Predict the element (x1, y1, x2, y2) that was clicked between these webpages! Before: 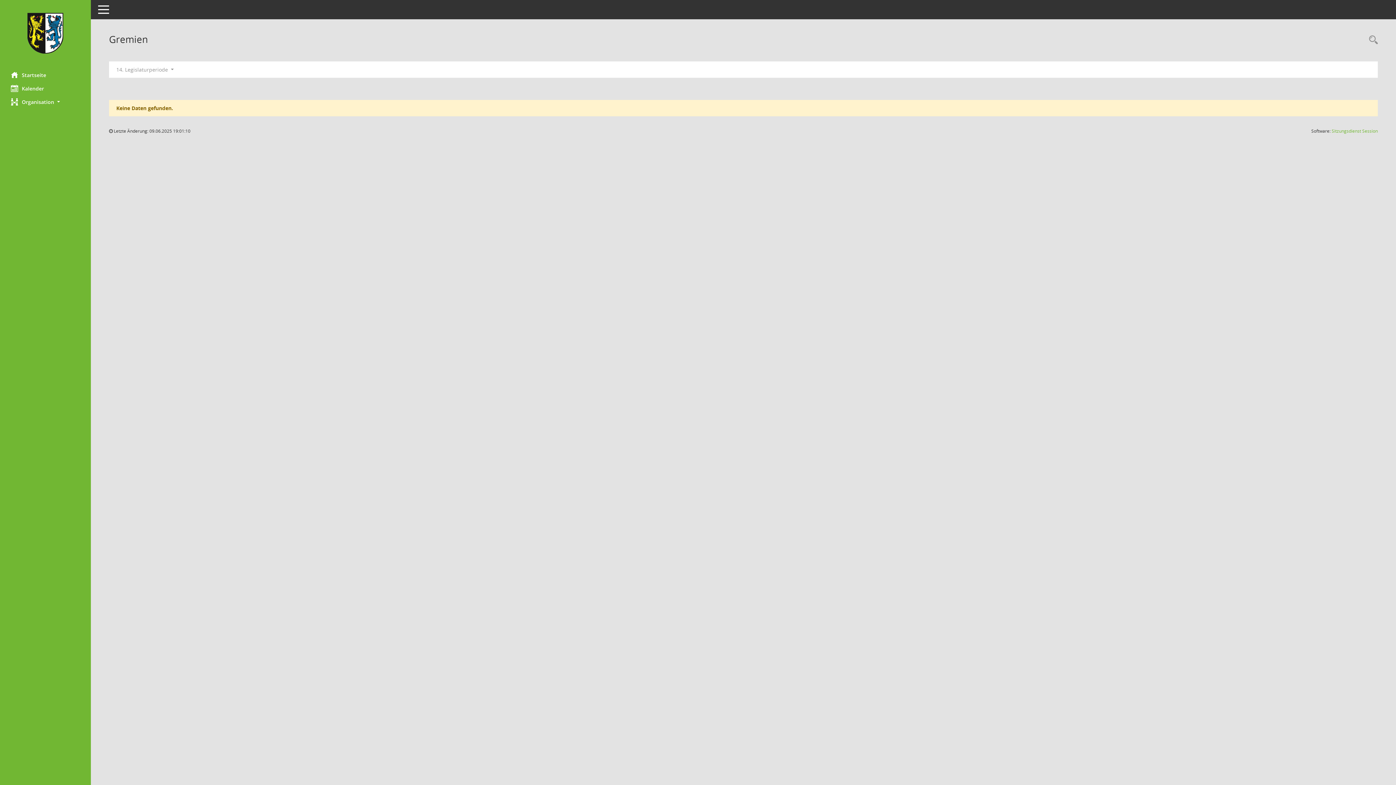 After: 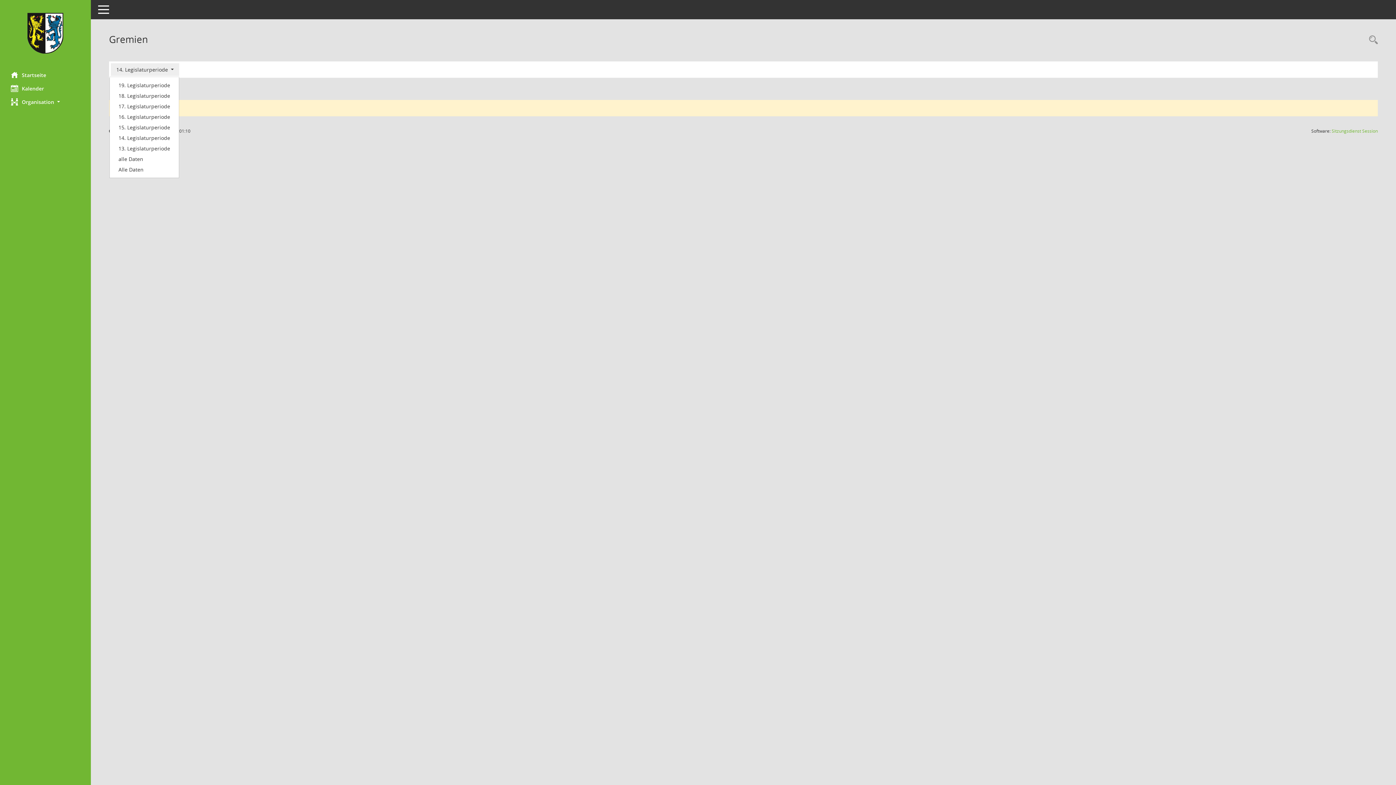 Action: bbox: (110, 63, 179, 76) label: Zeitraum auswählen